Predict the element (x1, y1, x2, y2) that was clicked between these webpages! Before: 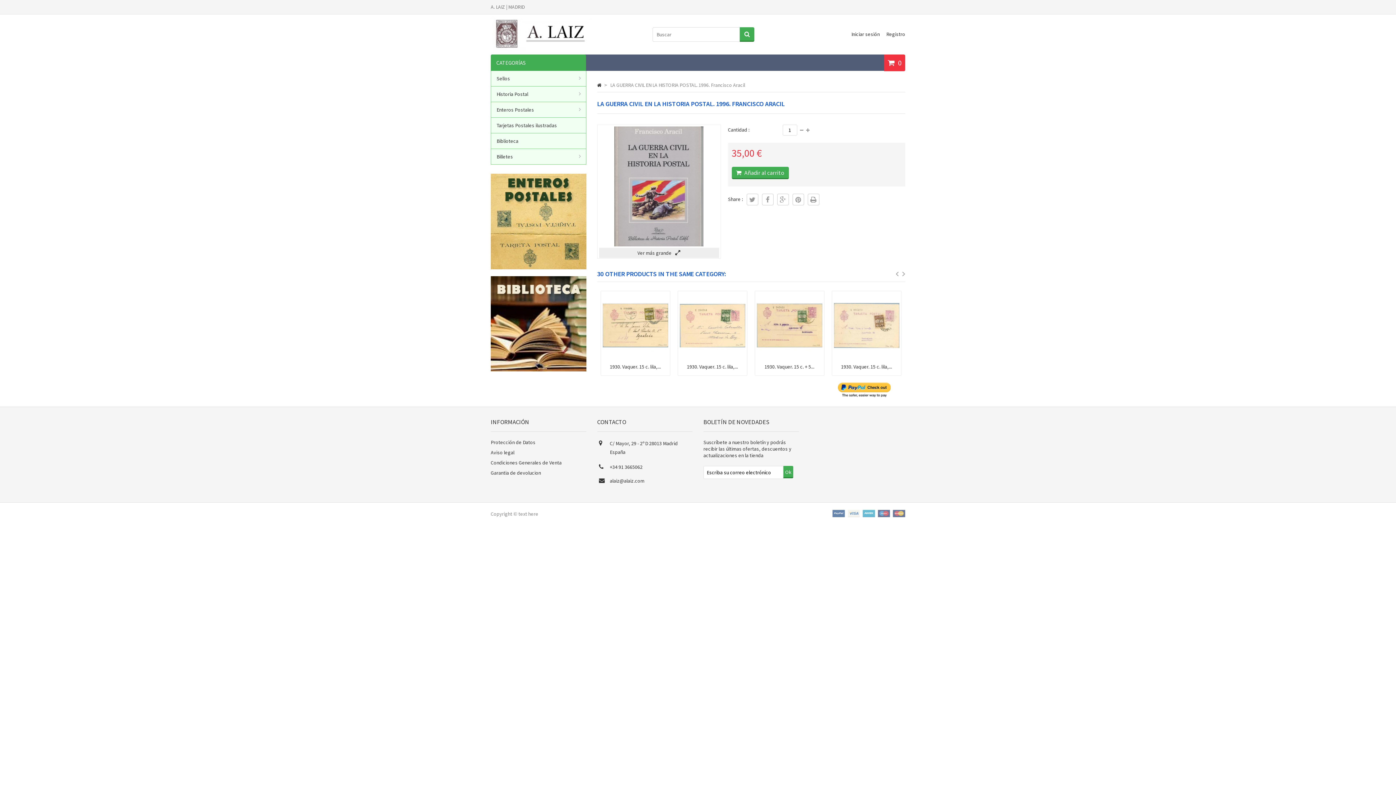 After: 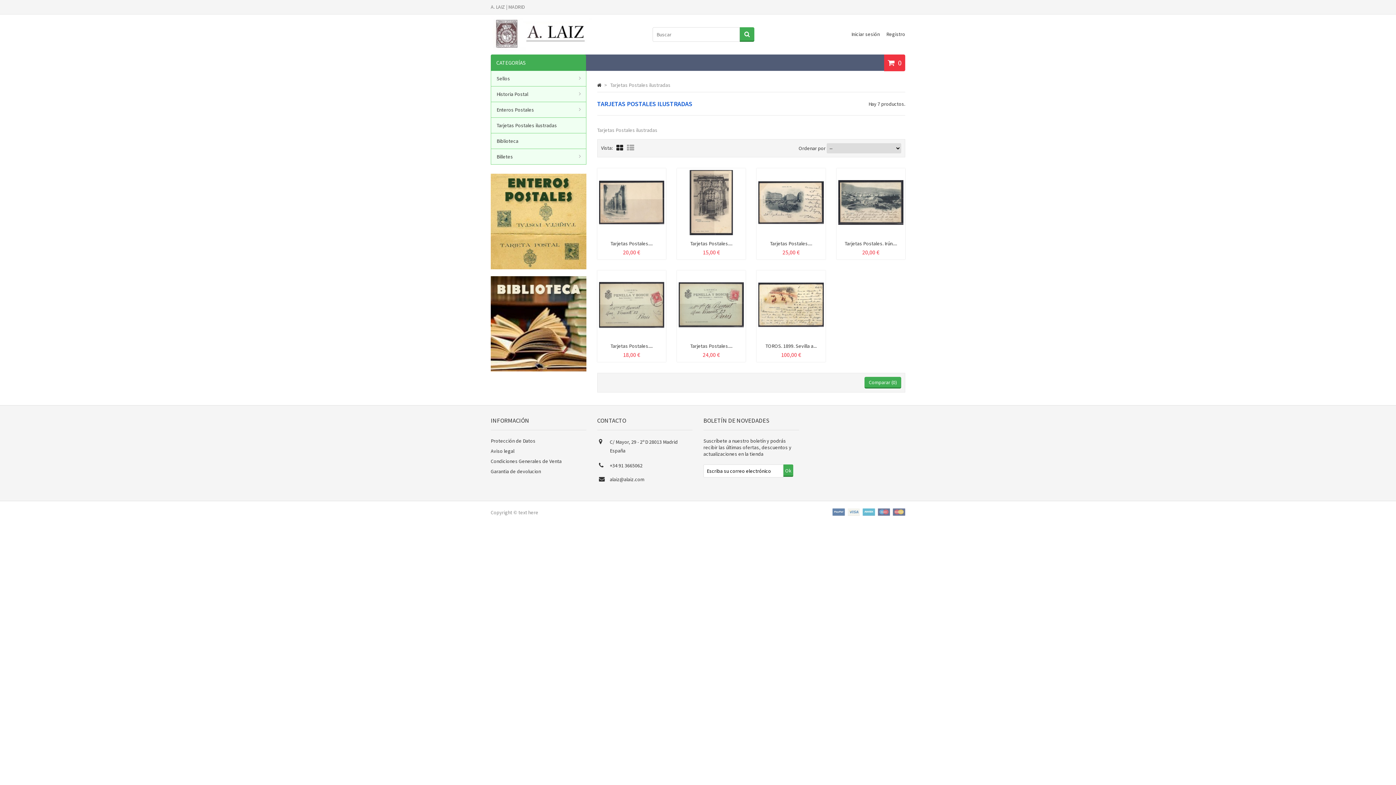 Action: bbox: (491, 117, 586, 133) label: Tarjetas Postales ilustradas